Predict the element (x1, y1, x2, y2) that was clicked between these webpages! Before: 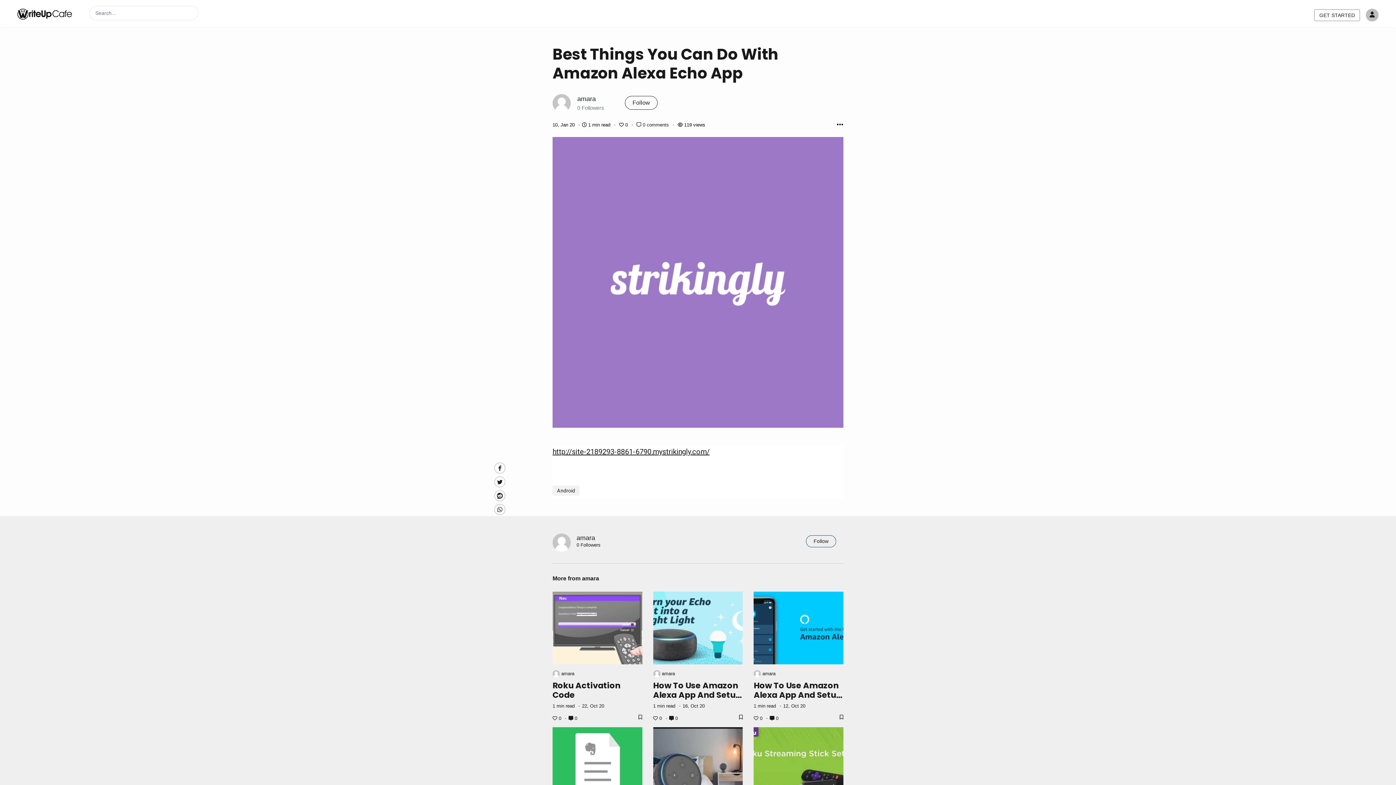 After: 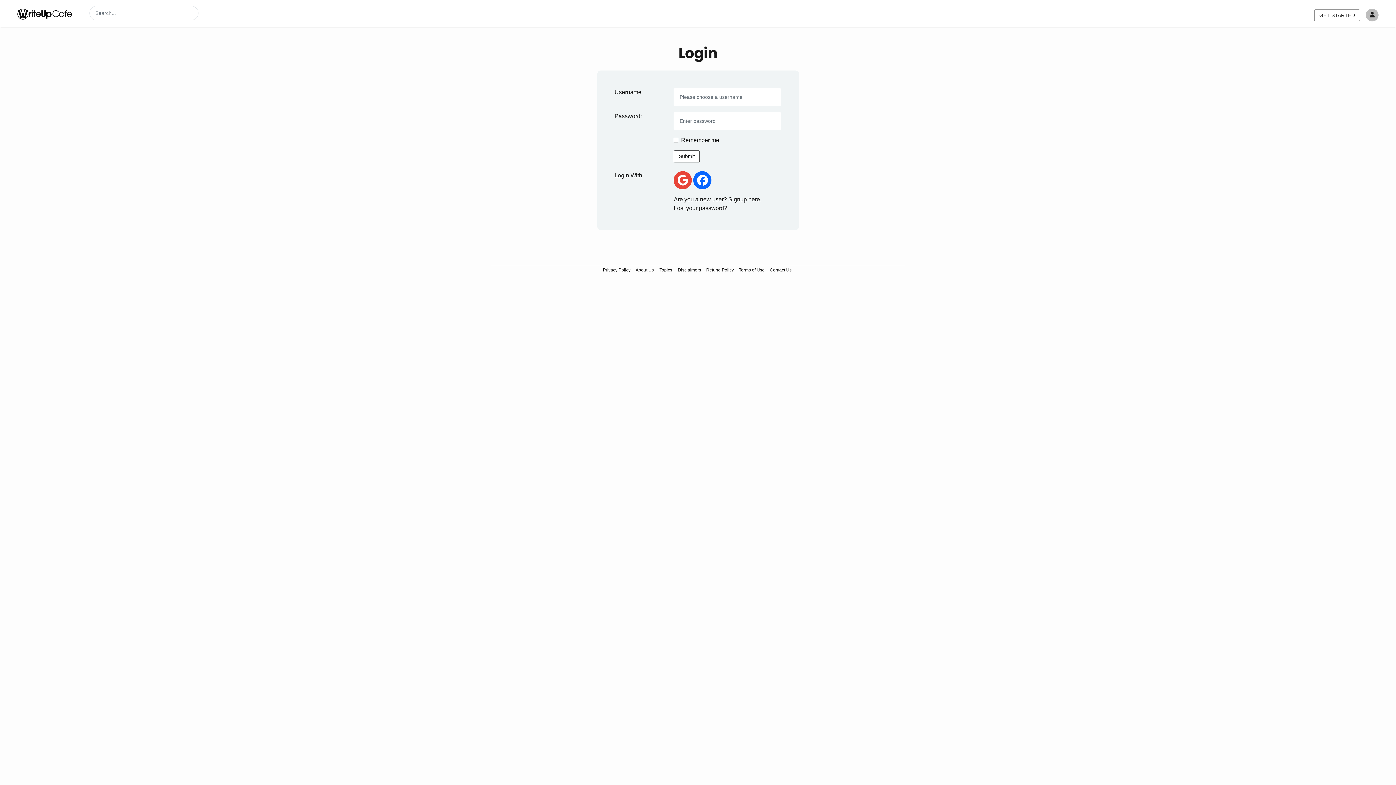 Action: bbox: (1366, 8, 1378, 21) label: Author avatar